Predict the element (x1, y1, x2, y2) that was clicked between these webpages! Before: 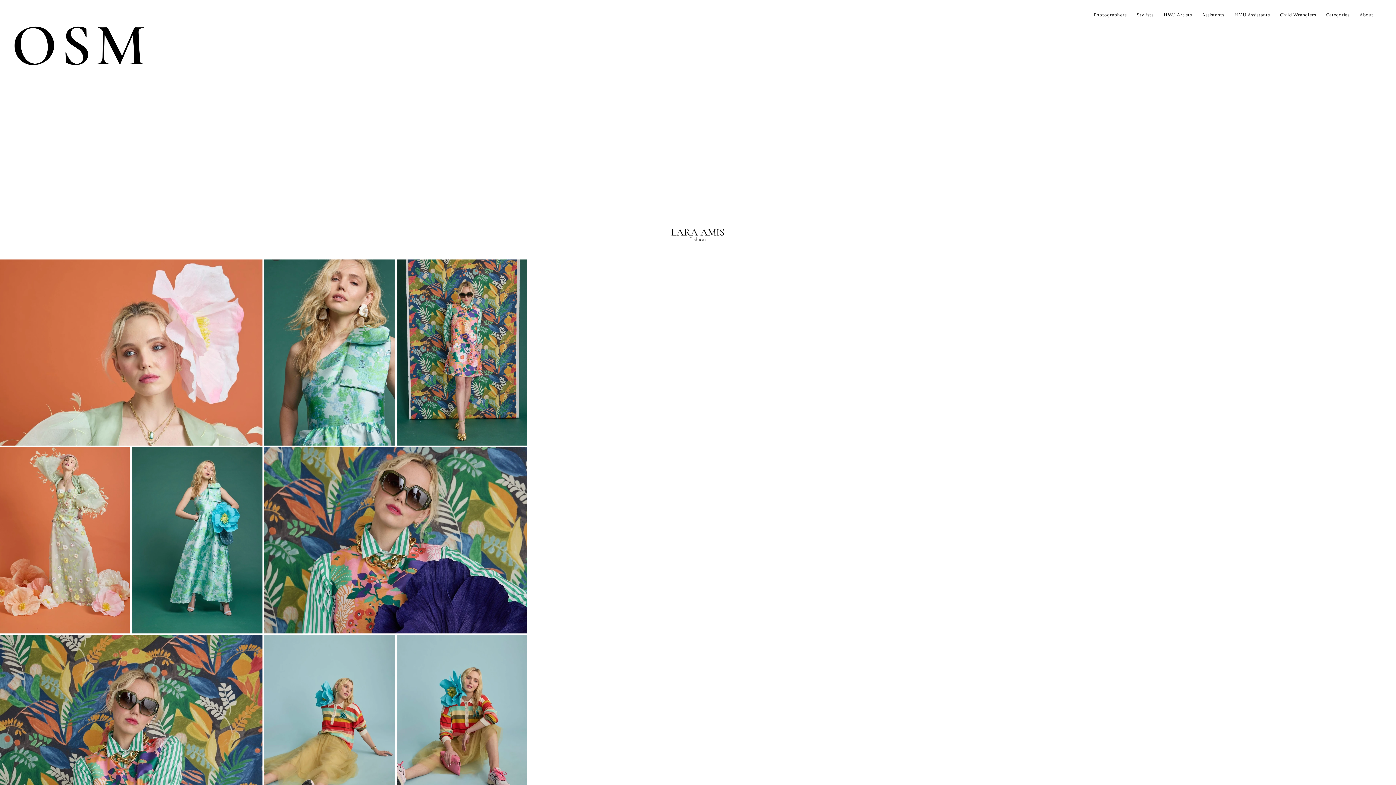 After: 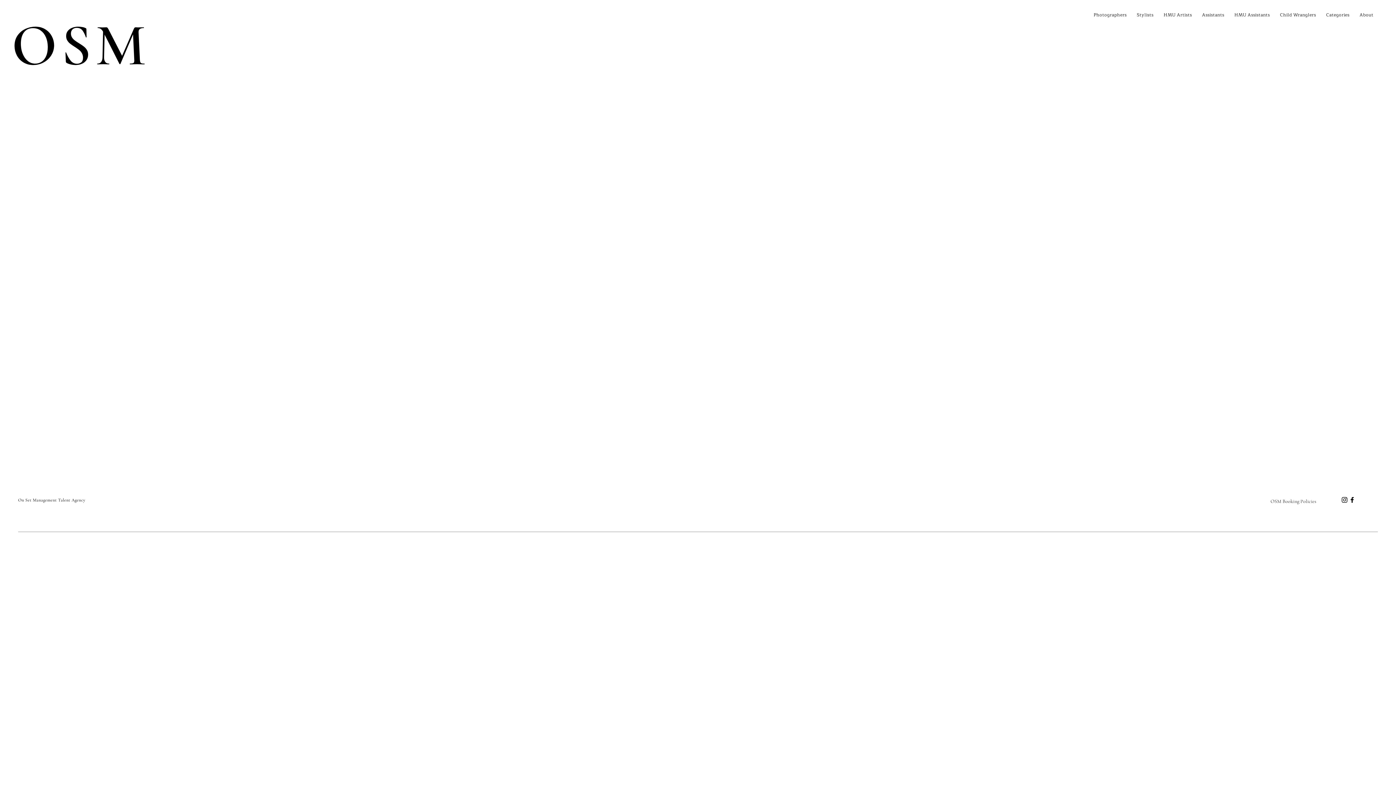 Action: bbox: (11, 9, 150, 81) label: OSM